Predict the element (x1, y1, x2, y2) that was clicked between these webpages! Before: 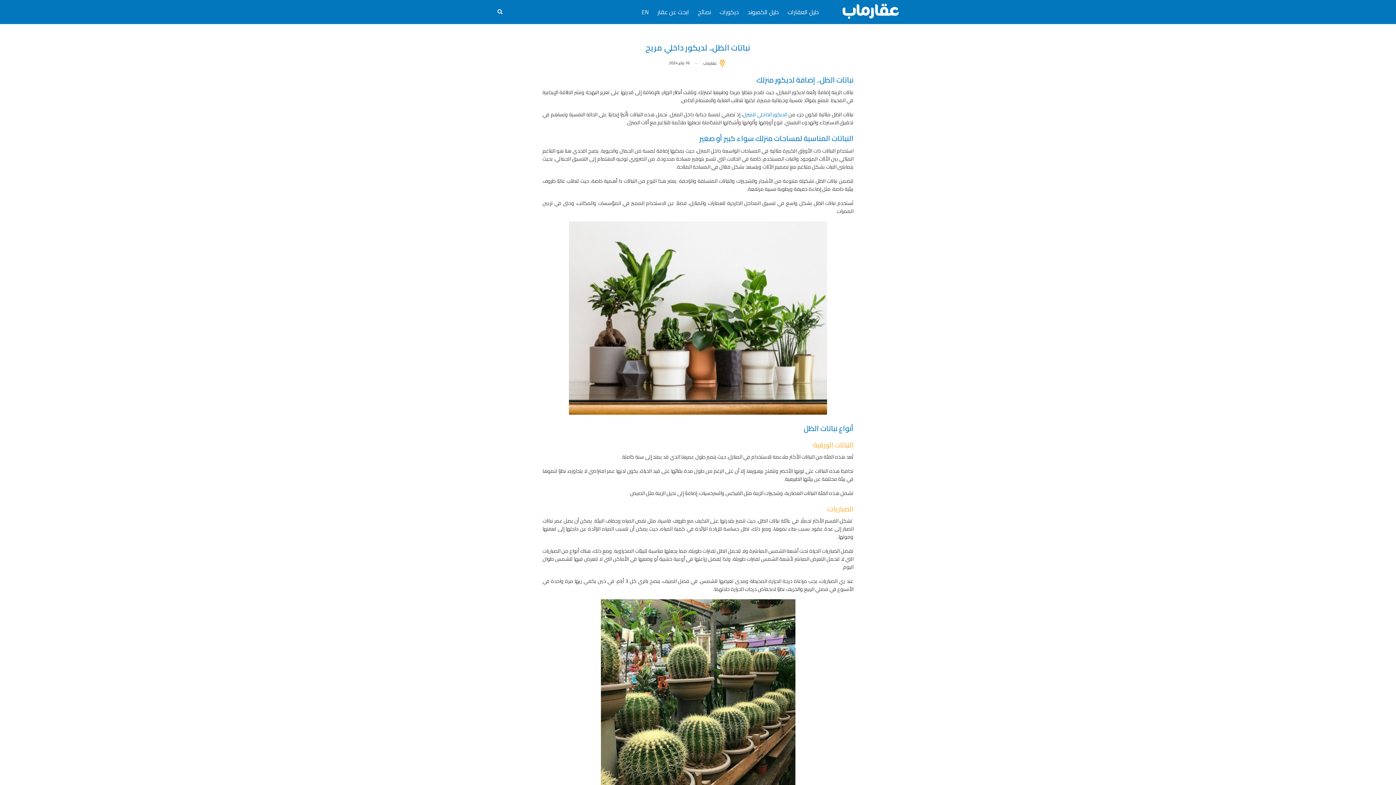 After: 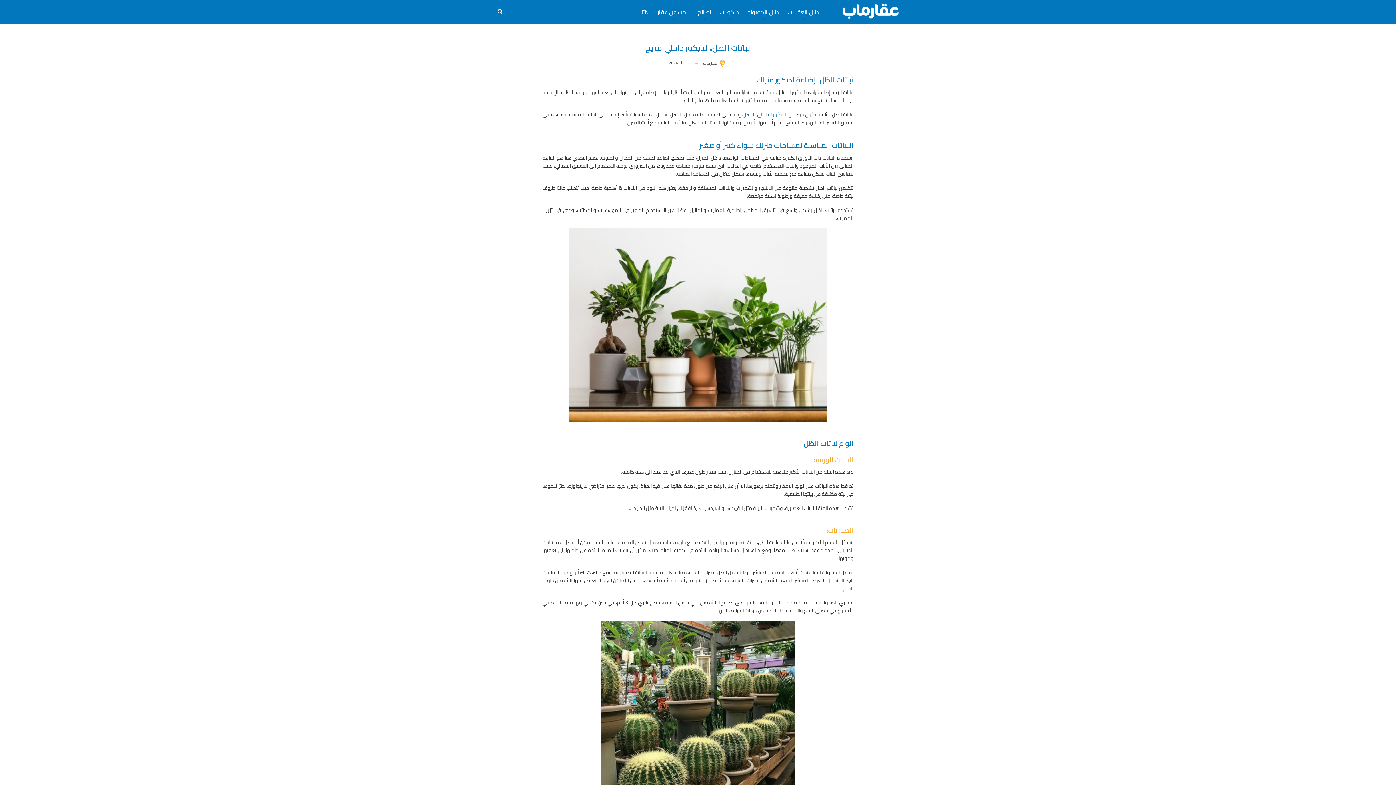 Action: bbox: (742, 109, 787, 119) label: الديكور الداخلي للمنزل